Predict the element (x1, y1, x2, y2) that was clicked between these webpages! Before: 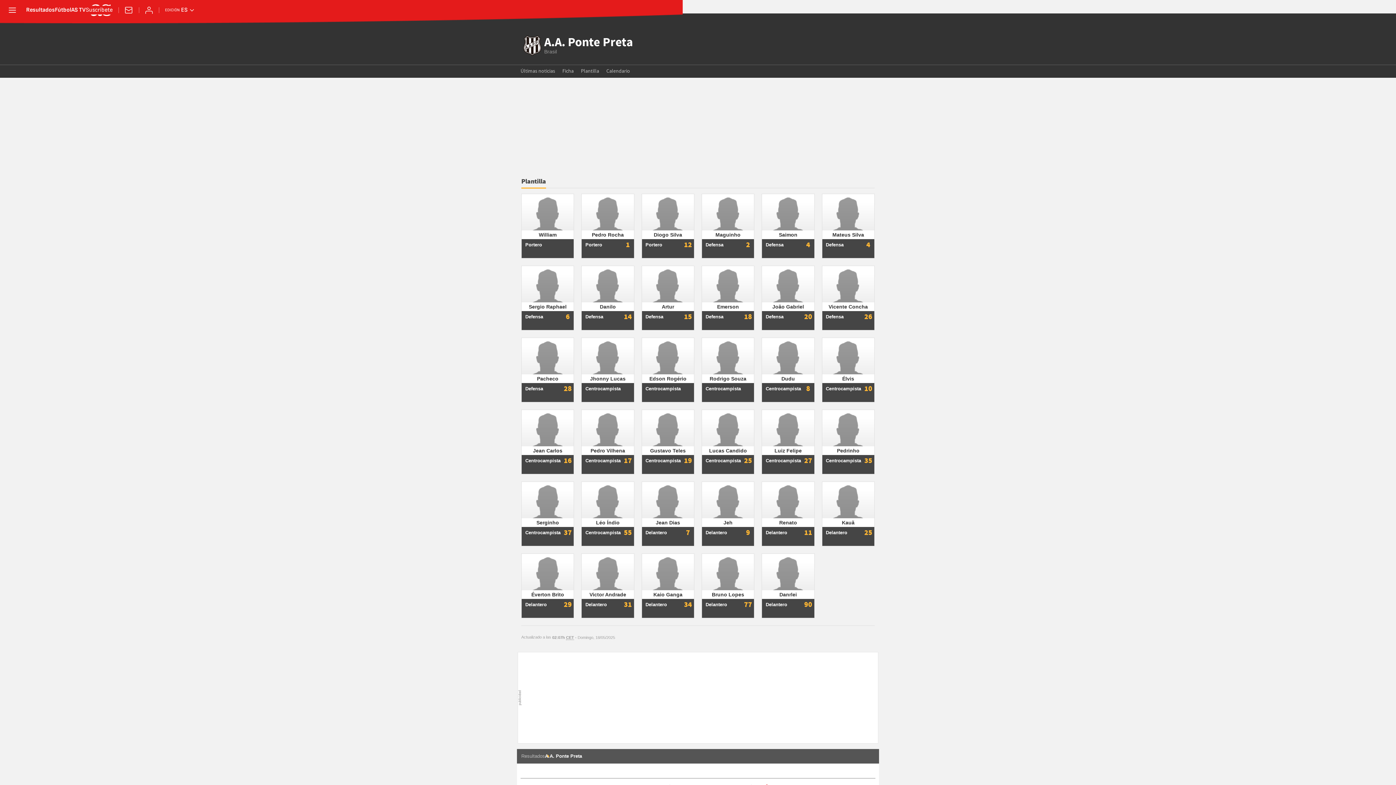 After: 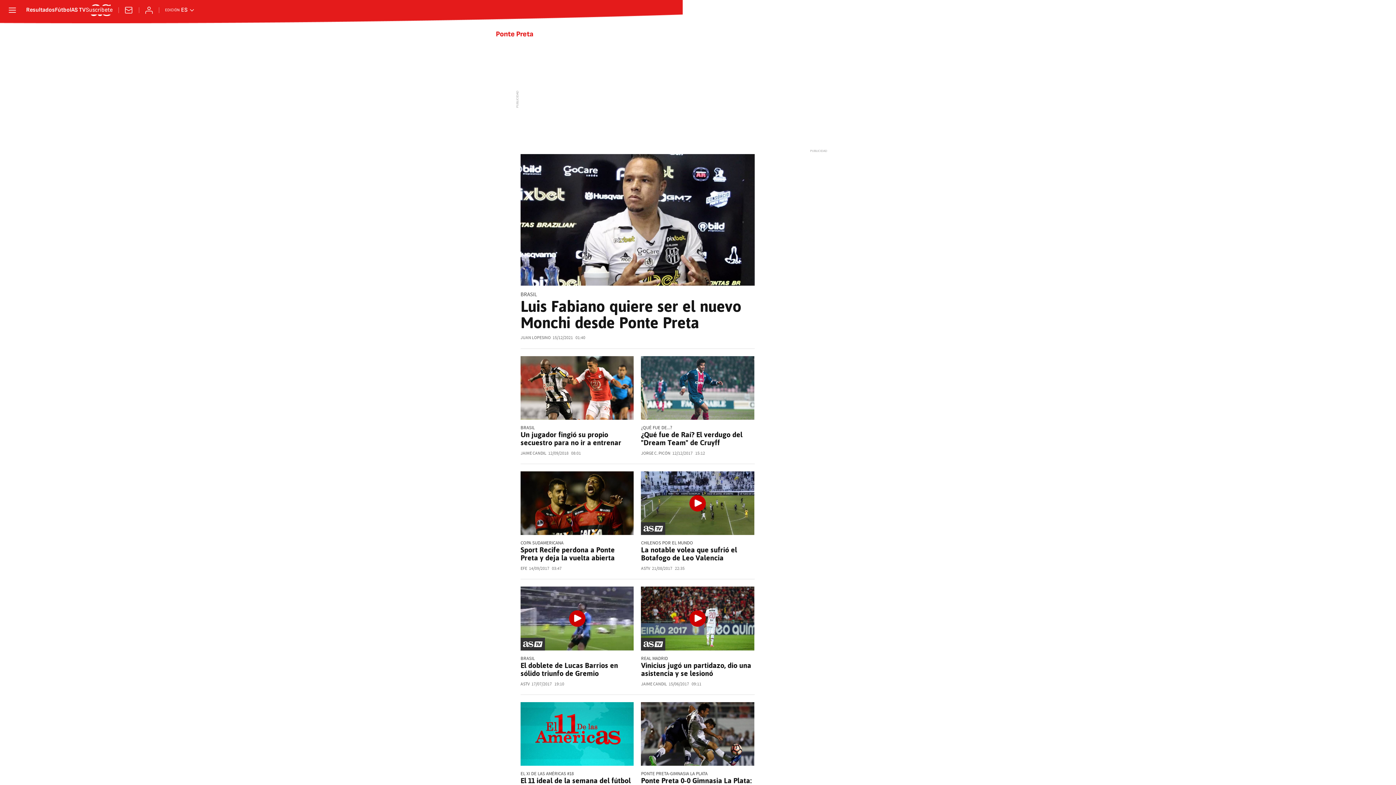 Action: bbox: (544, 36, 633, 49) label: A.A. Ponte Preta